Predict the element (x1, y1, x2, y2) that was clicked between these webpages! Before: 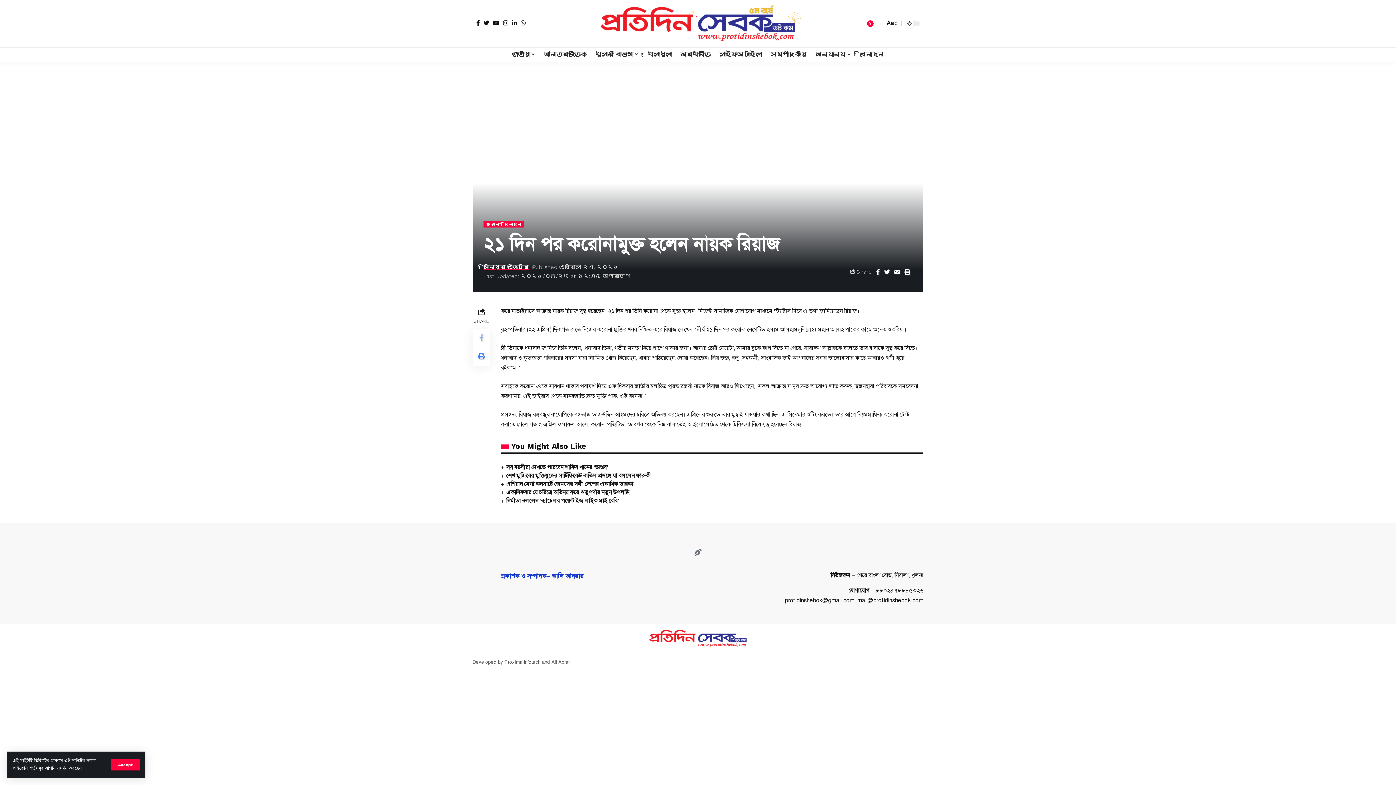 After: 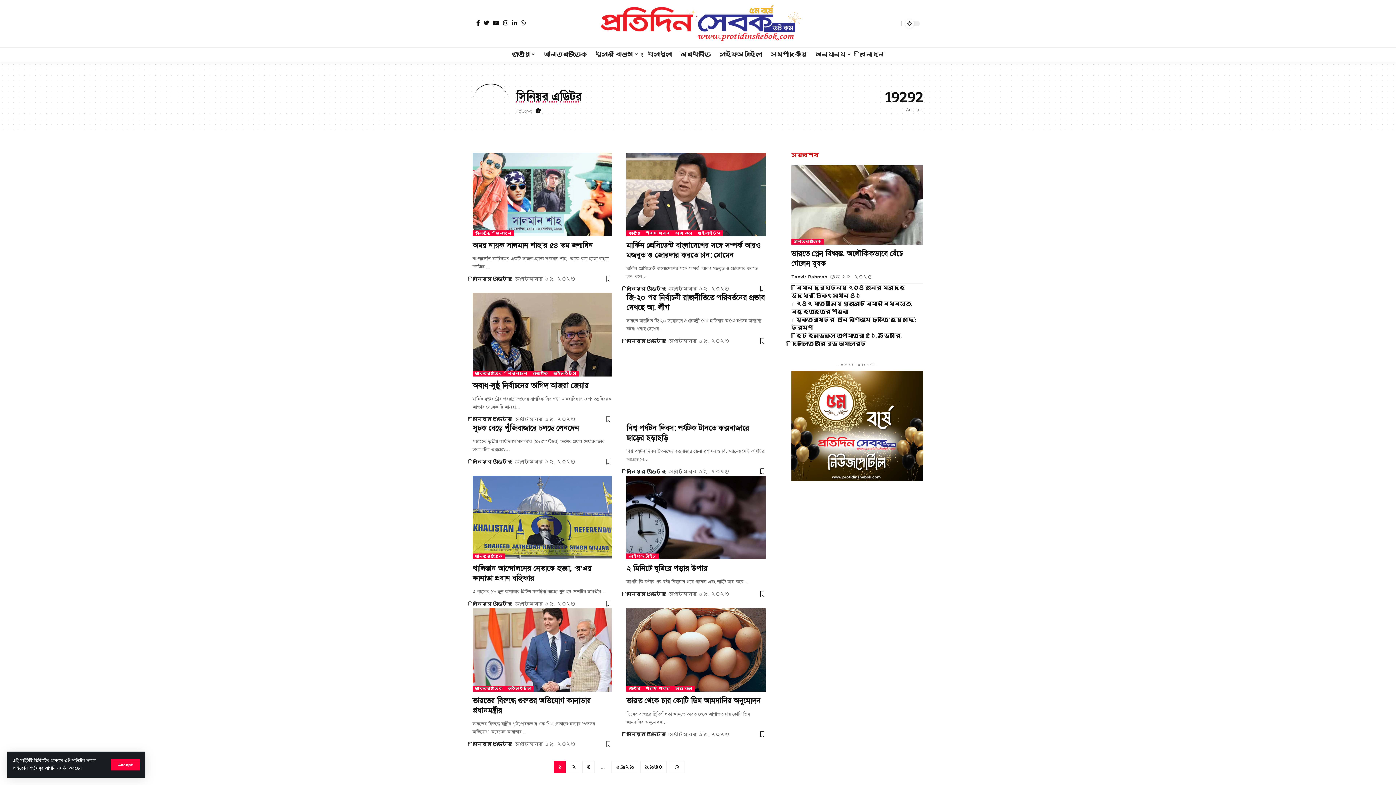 Action: label: সিনিয়র এডিটর bbox: (483, 262, 529, 272)